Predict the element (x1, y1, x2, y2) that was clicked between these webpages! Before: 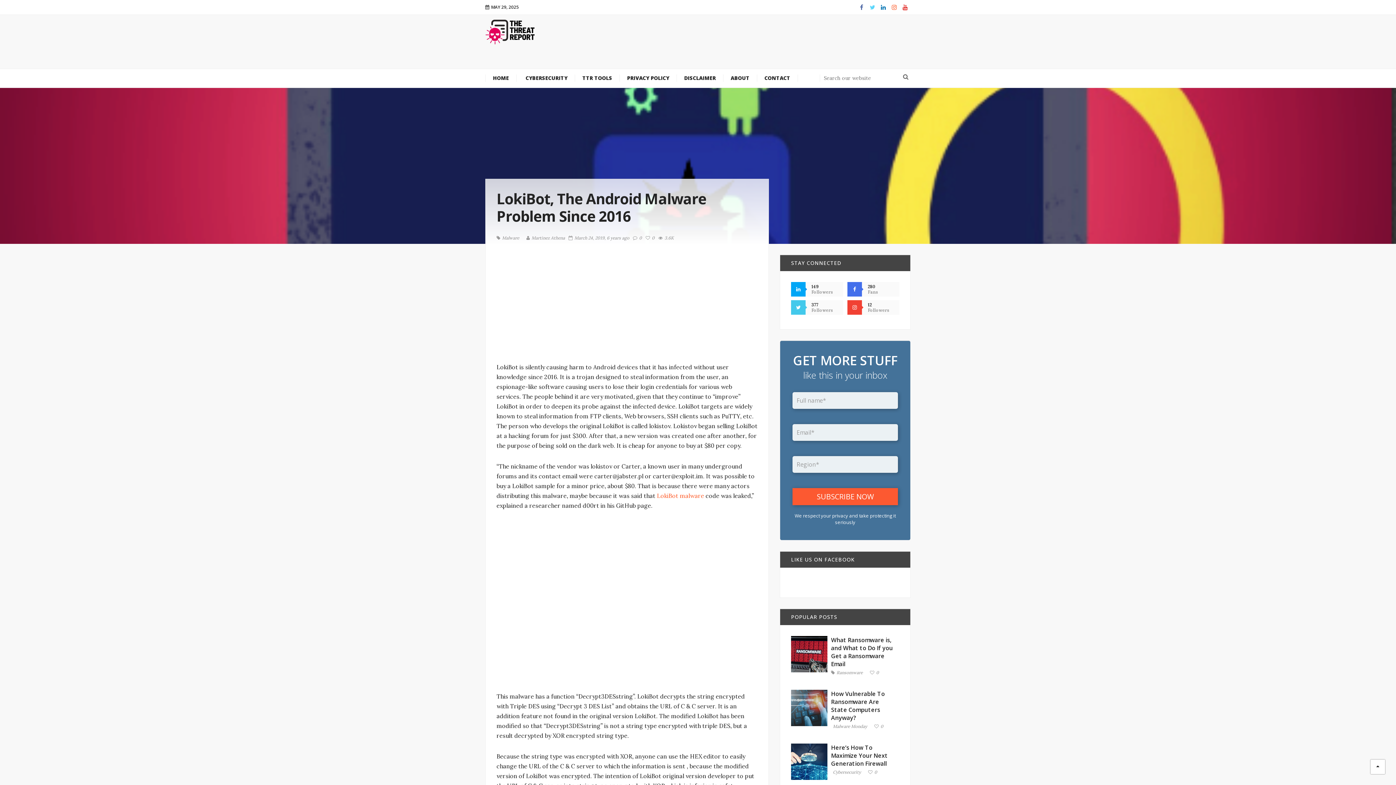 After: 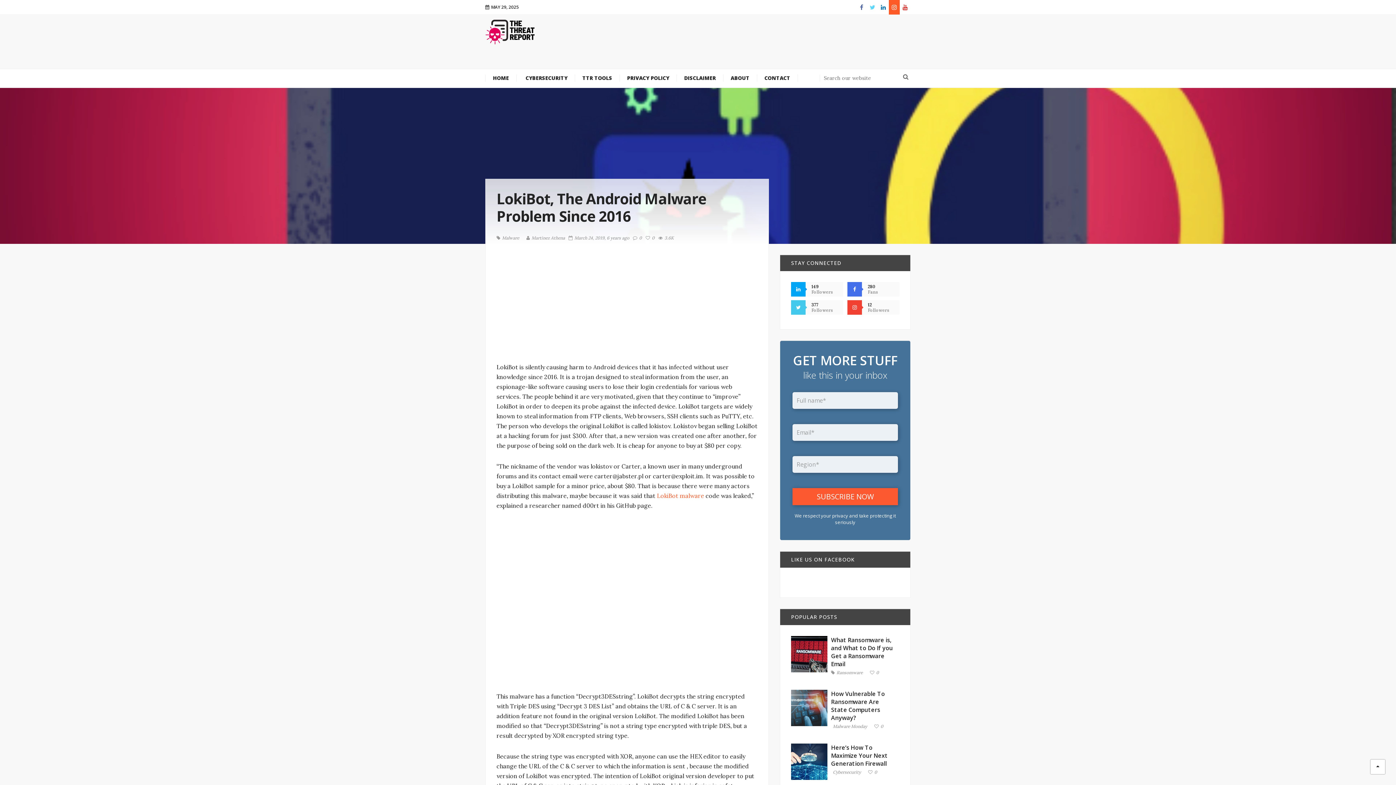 Action: bbox: (889, 0, 900, 14)